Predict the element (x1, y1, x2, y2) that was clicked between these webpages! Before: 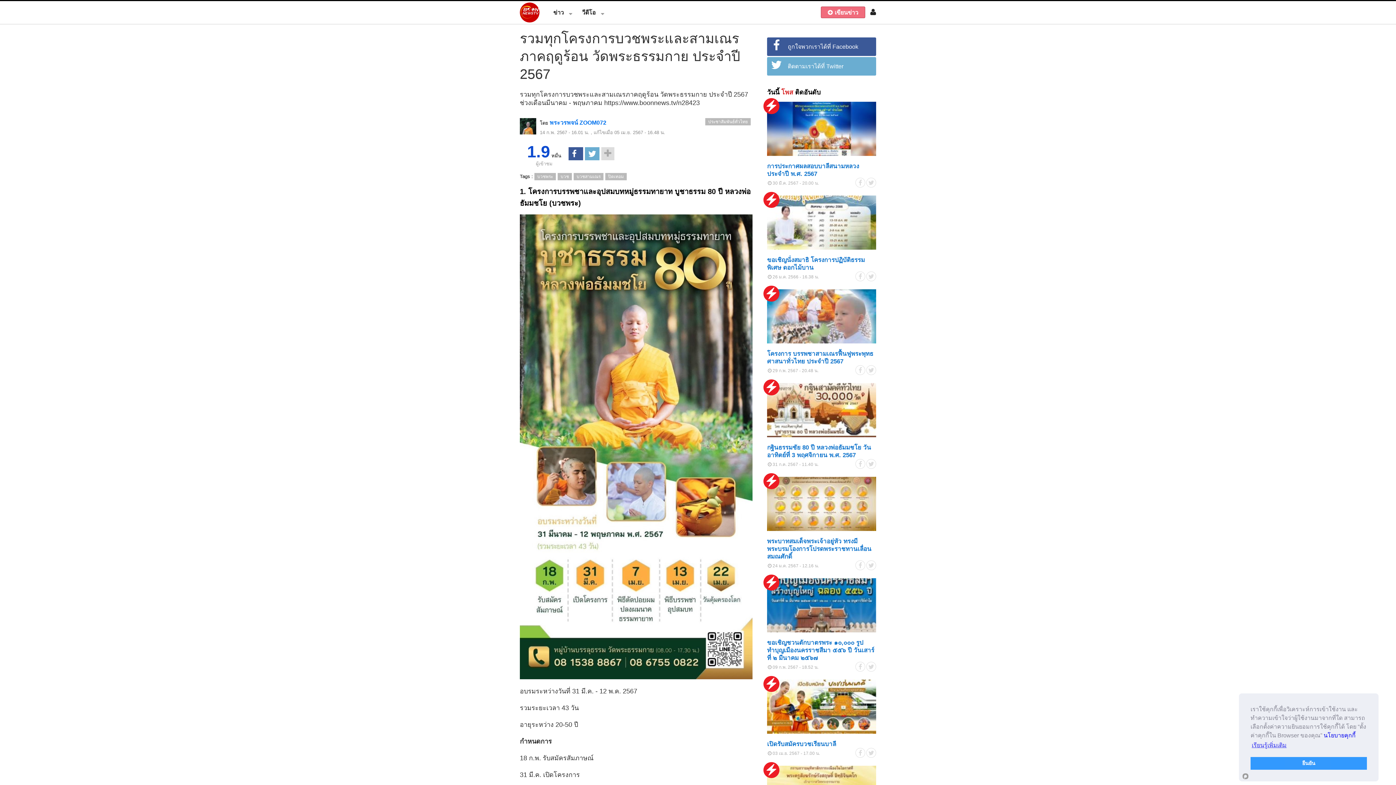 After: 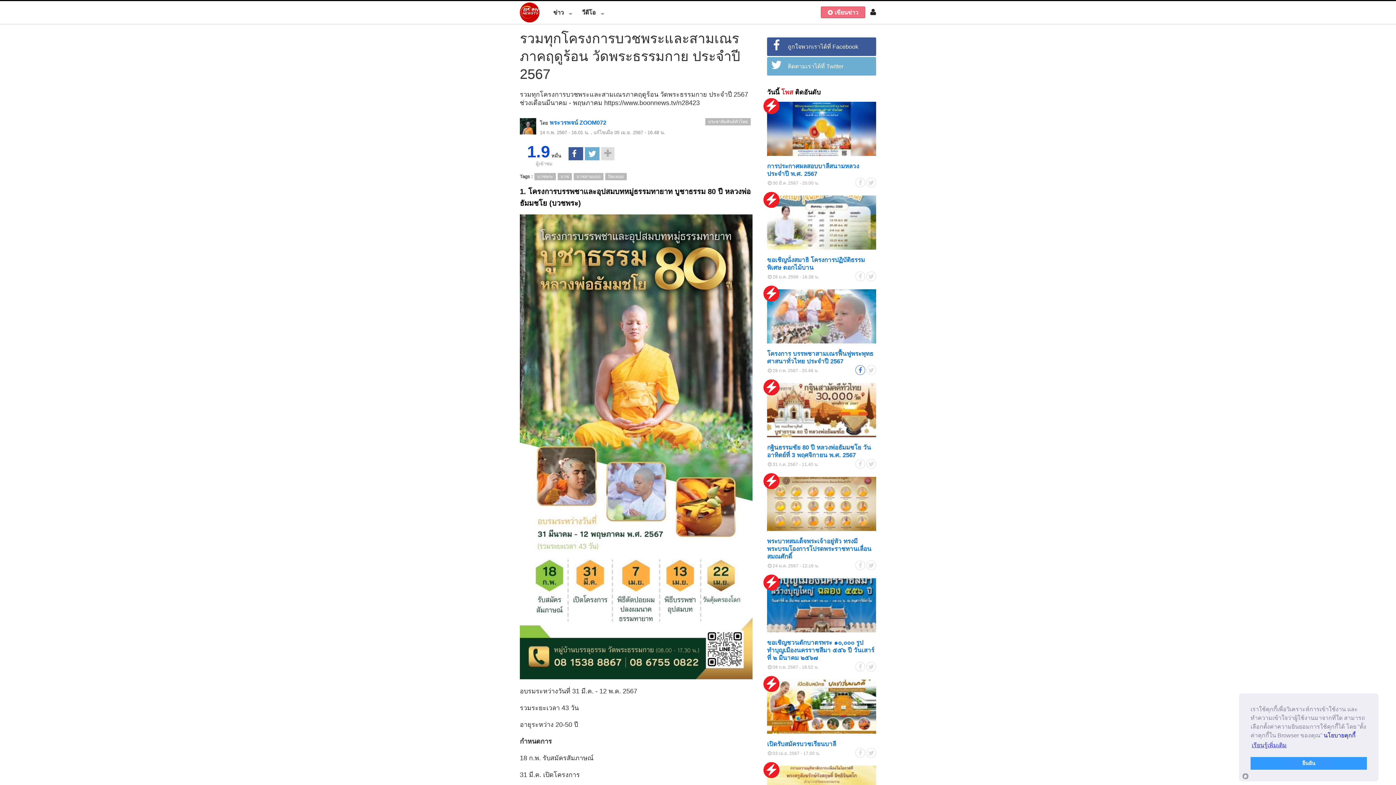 Action: bbox: (855, 365, 865, 375)